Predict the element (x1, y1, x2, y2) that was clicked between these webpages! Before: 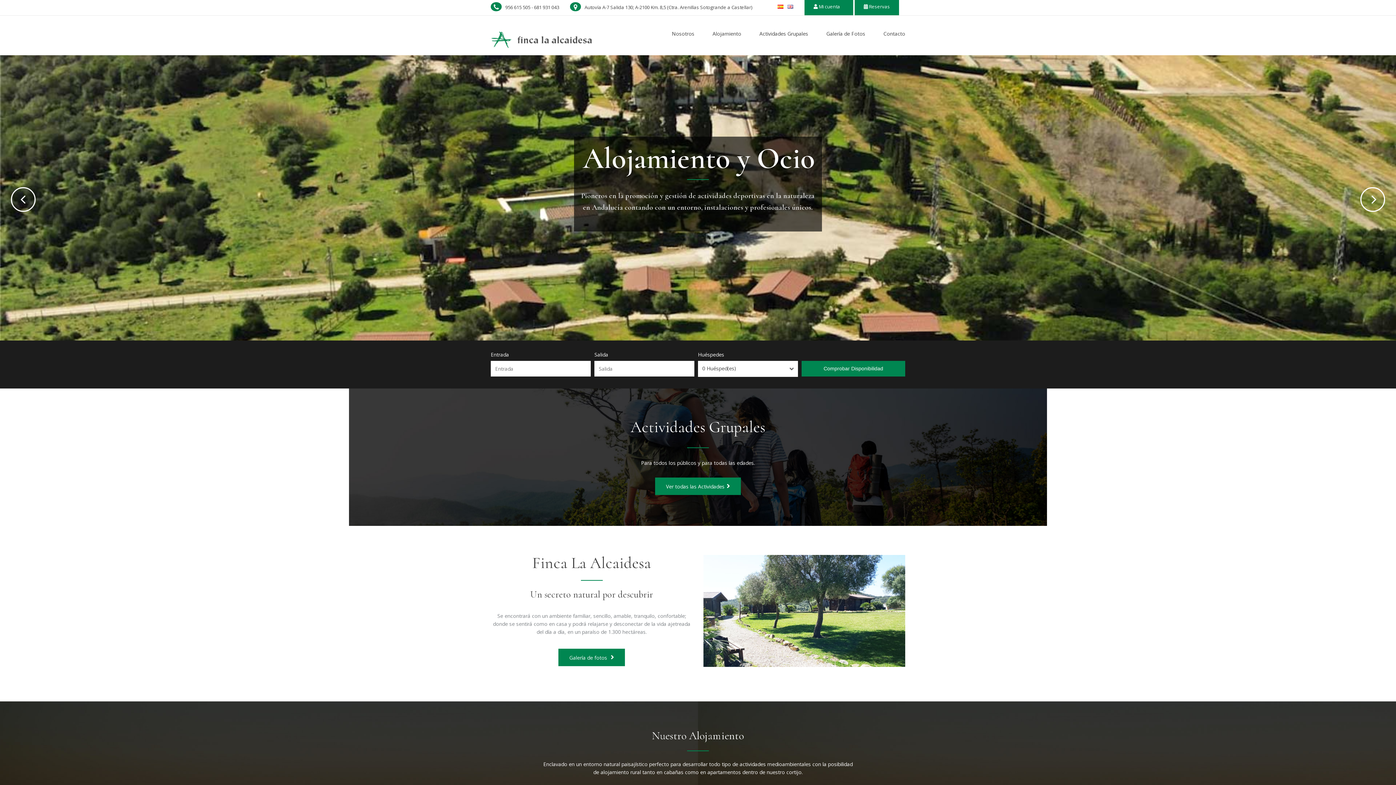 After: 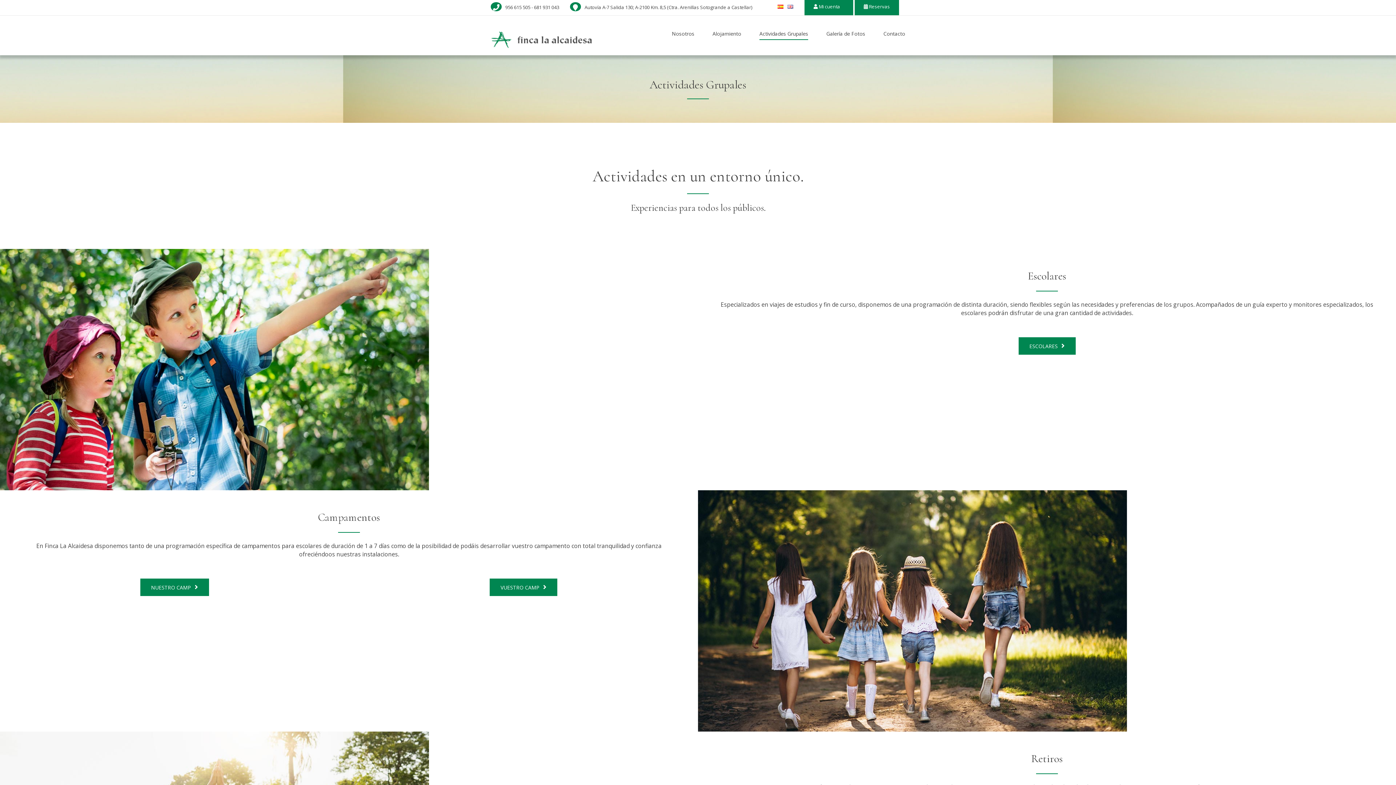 Action: label: Actividades Grupales bbox: (750, 15, 817, 55)